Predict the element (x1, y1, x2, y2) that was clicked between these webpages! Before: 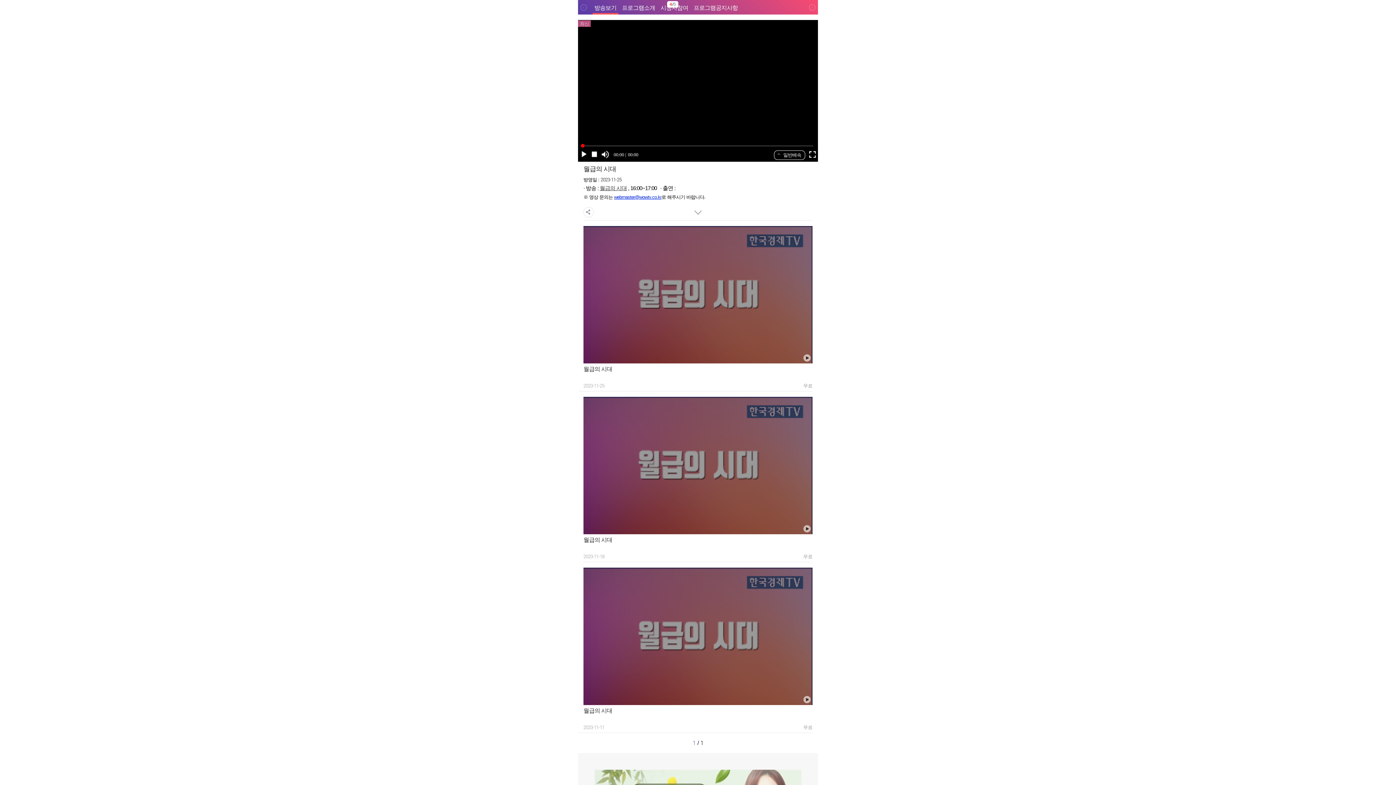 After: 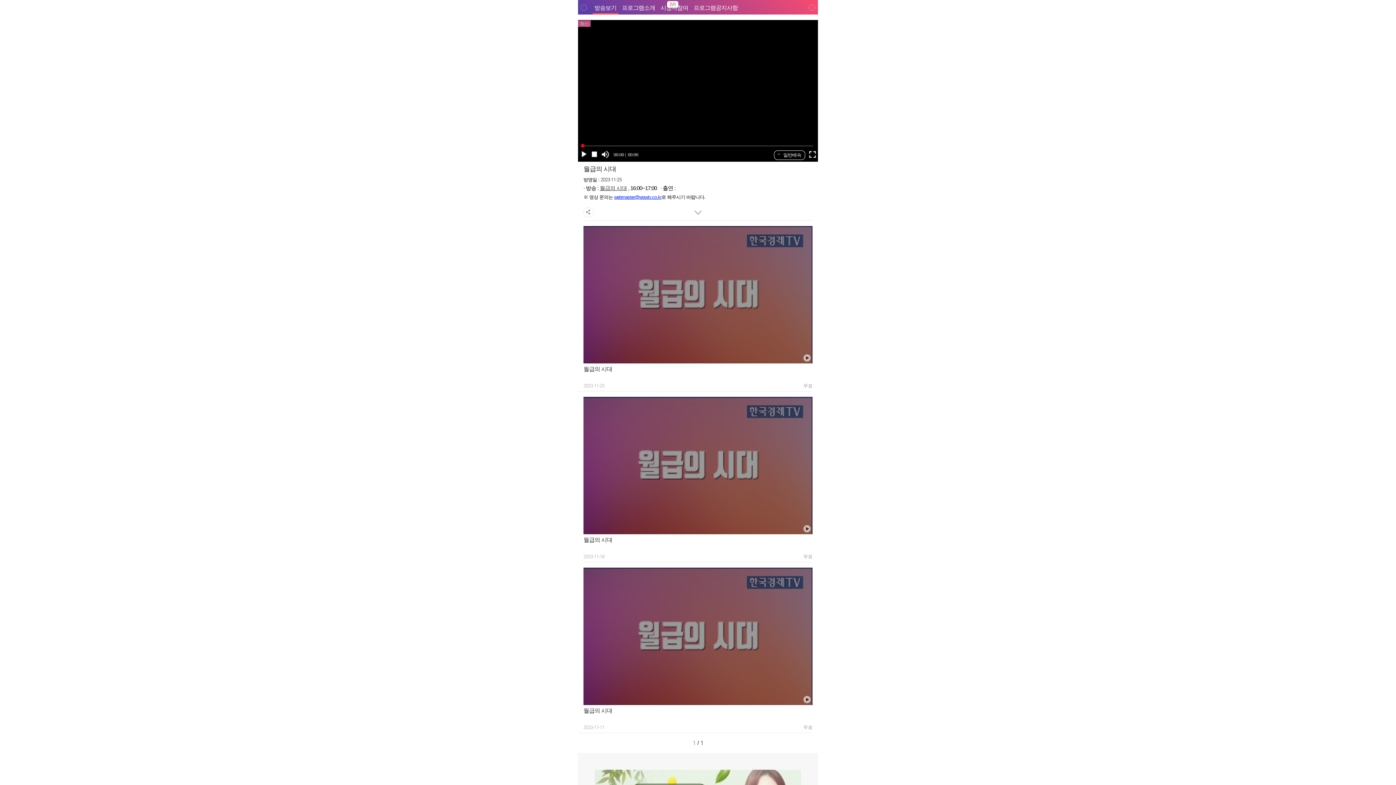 Action: label: 월급의 시대 bbox: (599, 330, 627, 336)